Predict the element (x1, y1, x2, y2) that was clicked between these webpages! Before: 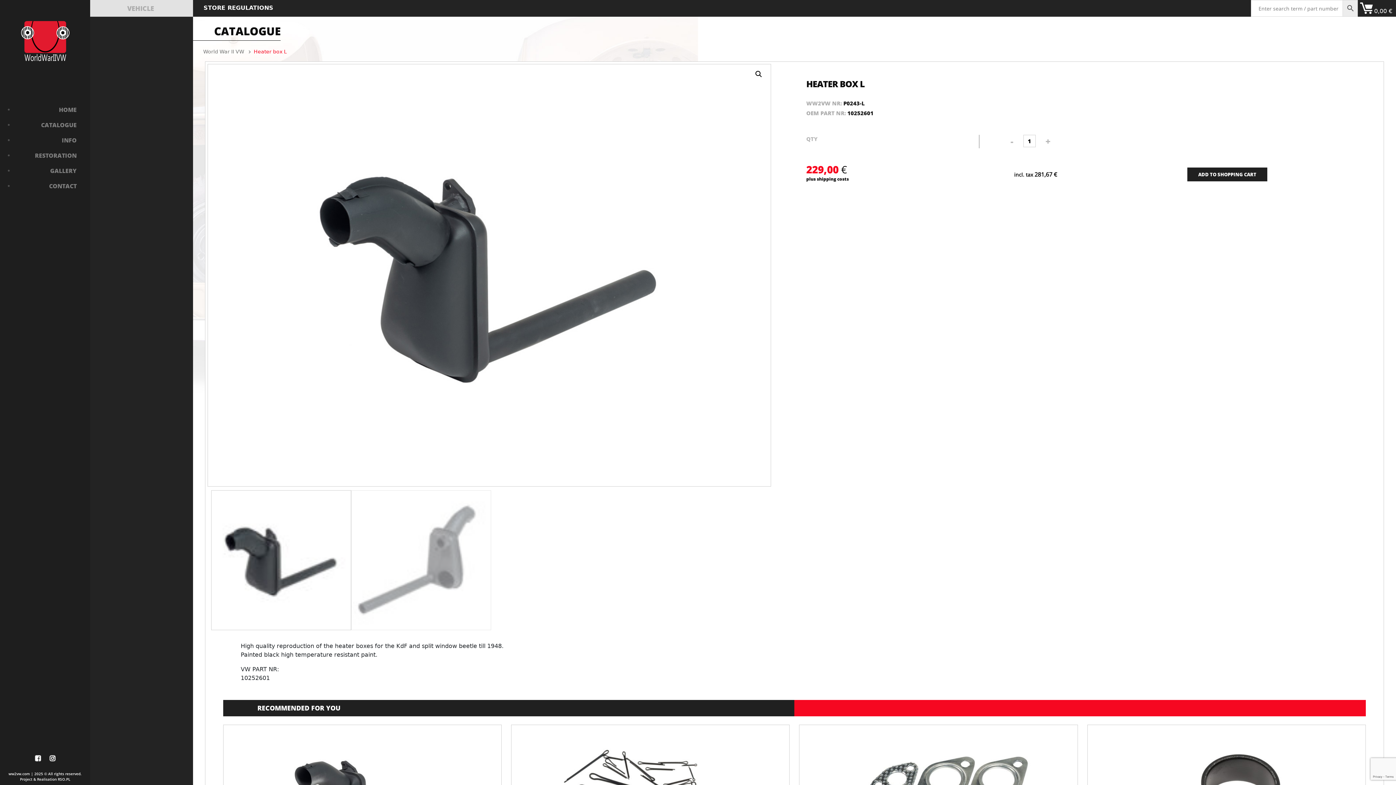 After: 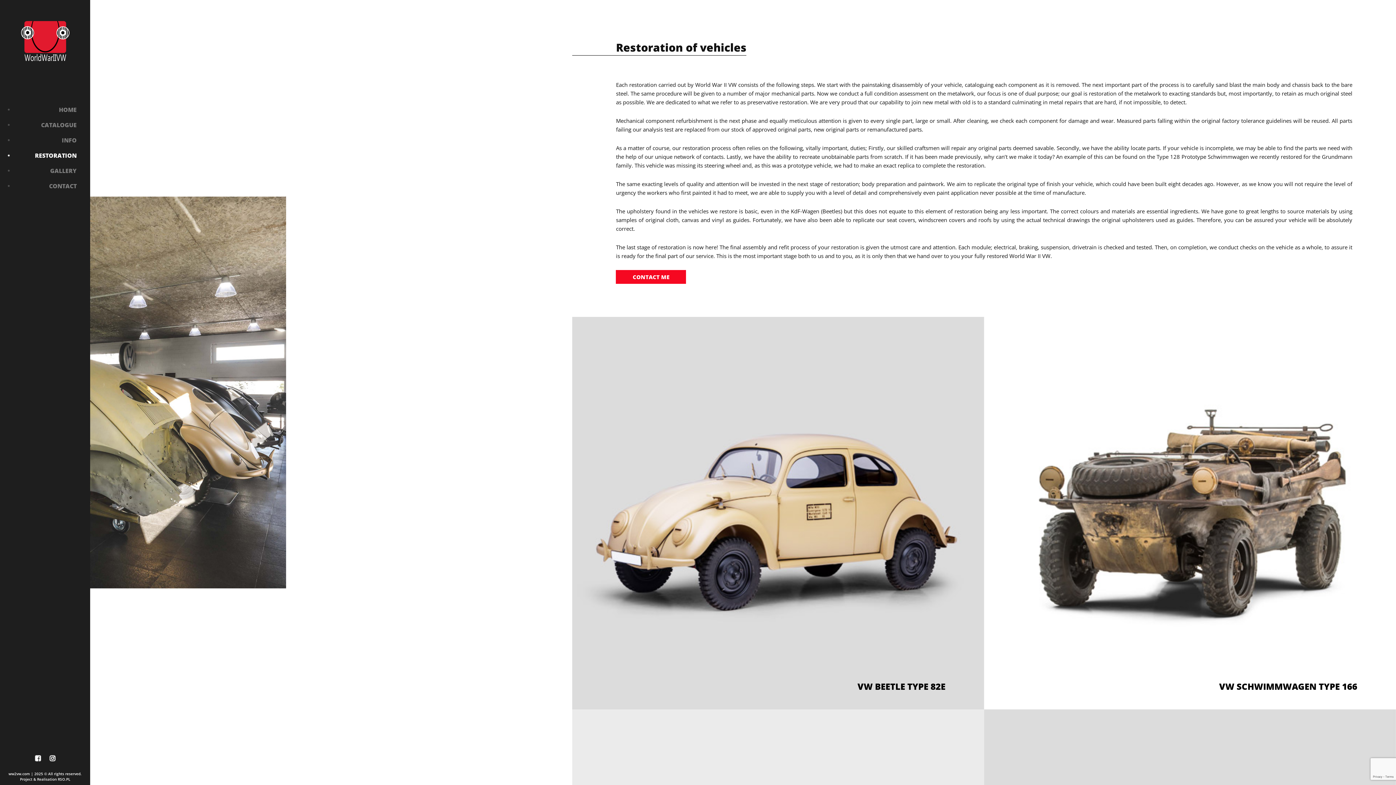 Action: label: RESTORATION bbox: (0, 151, 90, 160)